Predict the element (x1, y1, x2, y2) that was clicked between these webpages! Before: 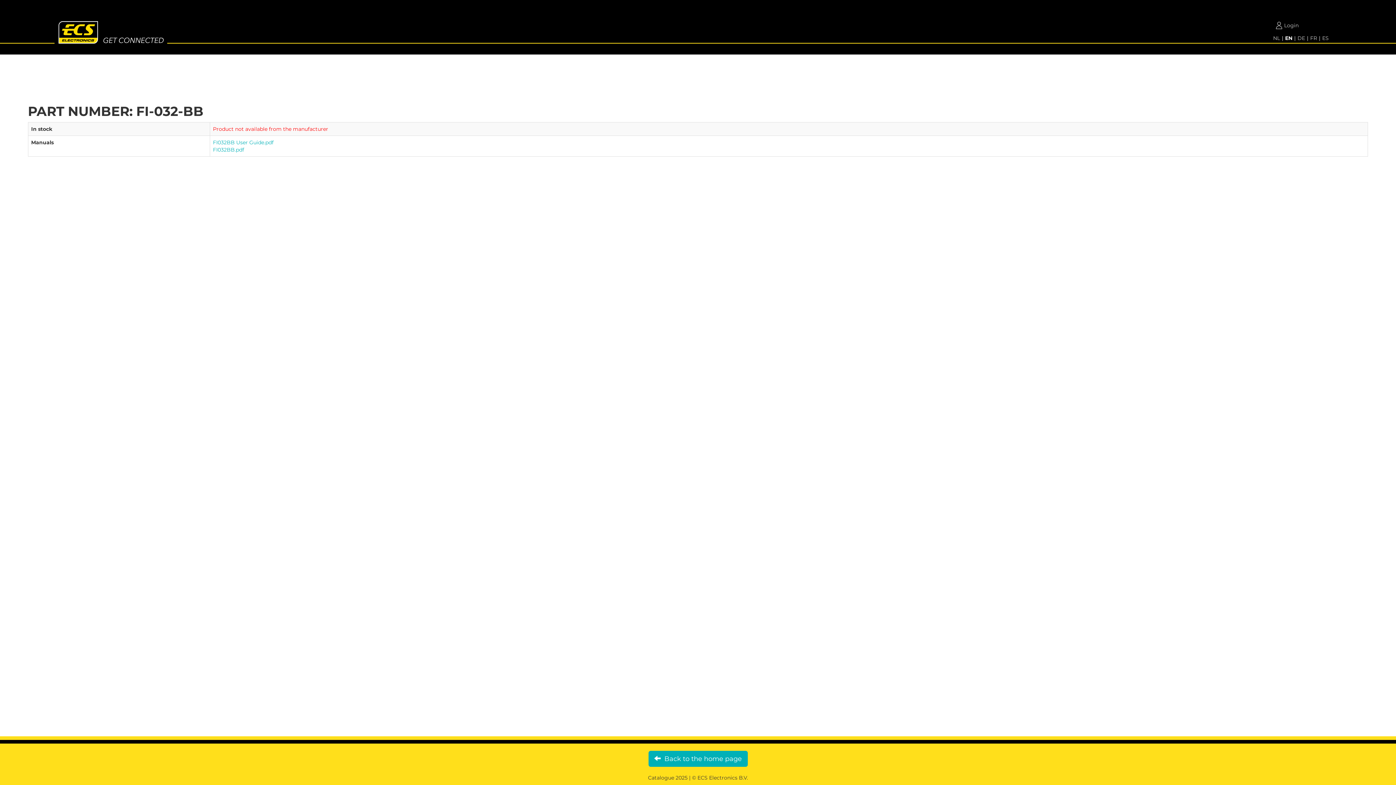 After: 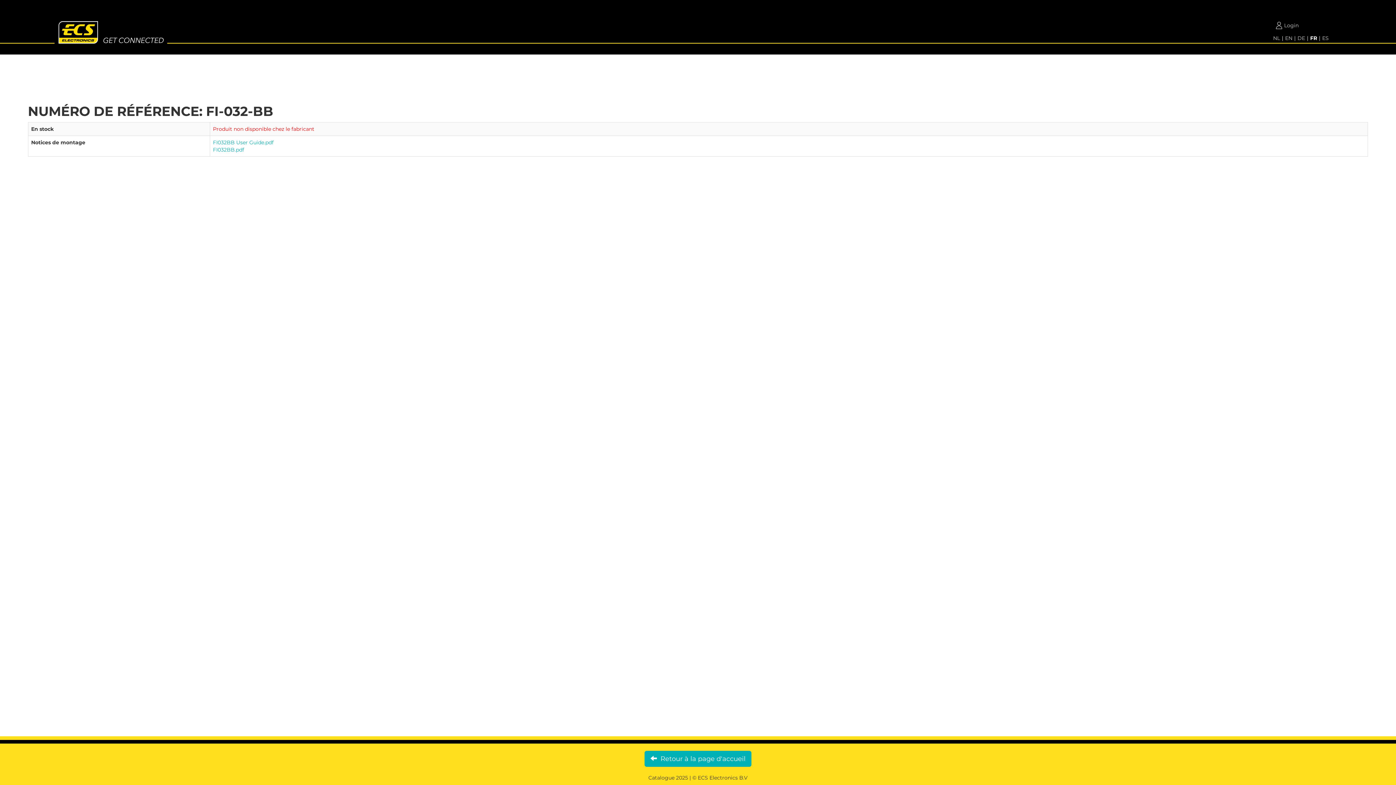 Action: bbox: (1308, 34, 1319, 41) label: FR